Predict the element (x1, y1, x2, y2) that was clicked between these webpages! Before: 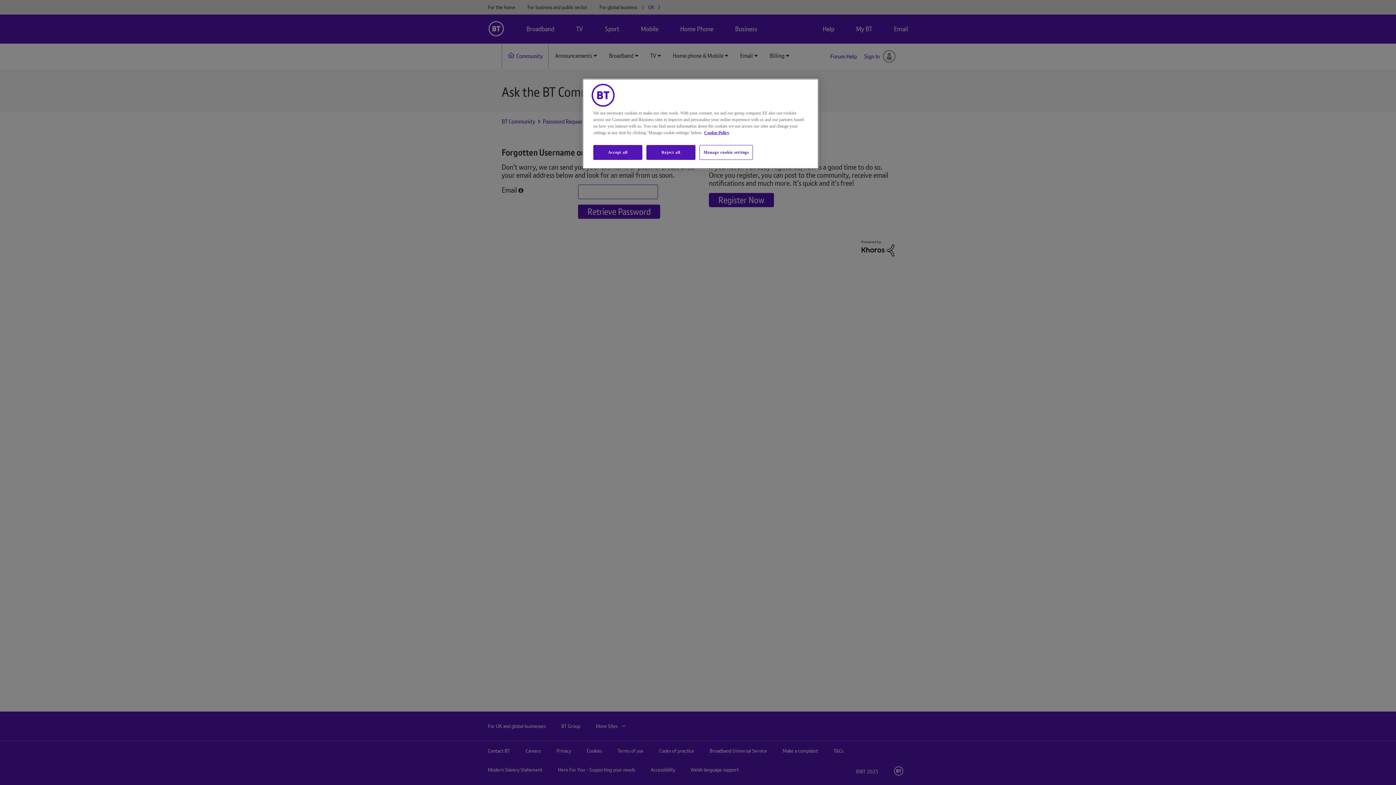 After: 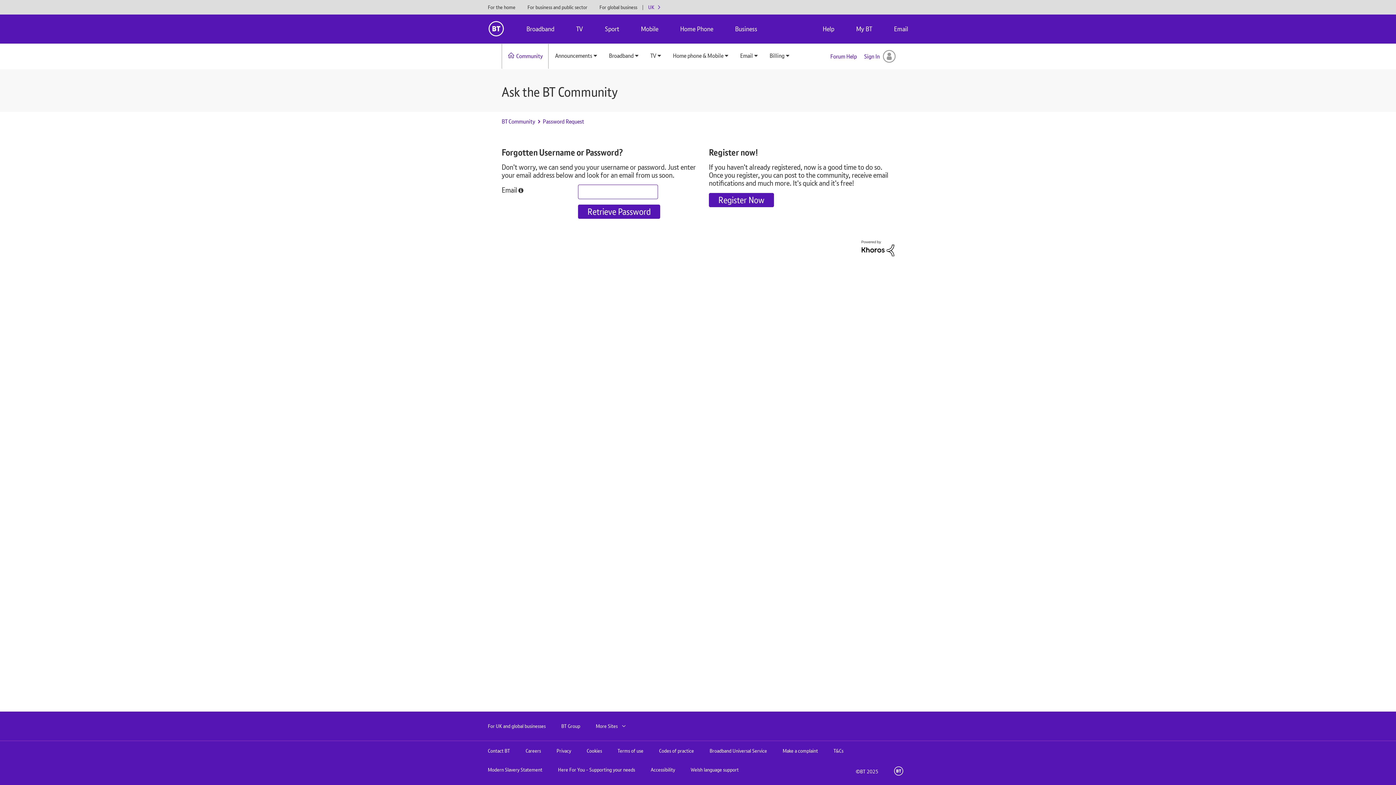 Action: bbox: (593, 145, 642, 160) label: Accept all